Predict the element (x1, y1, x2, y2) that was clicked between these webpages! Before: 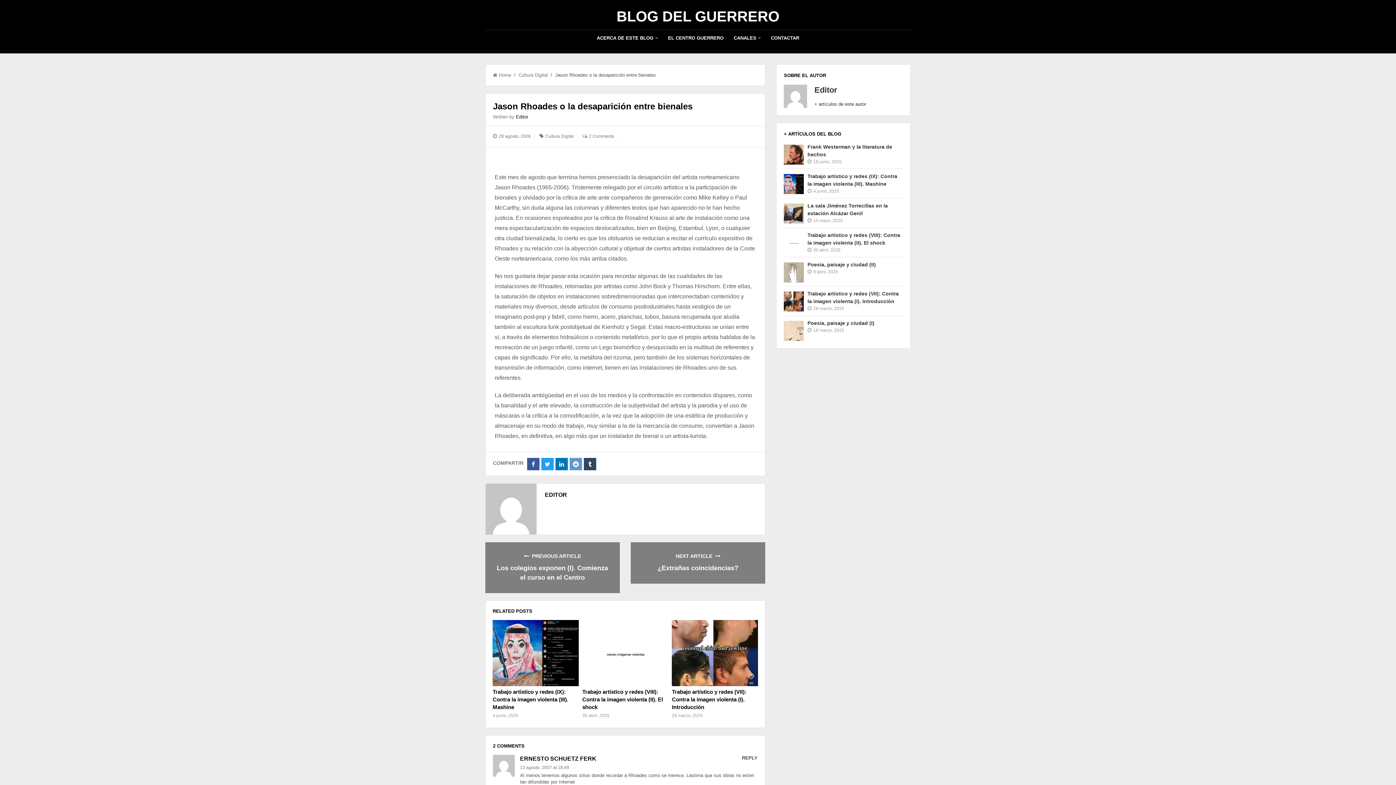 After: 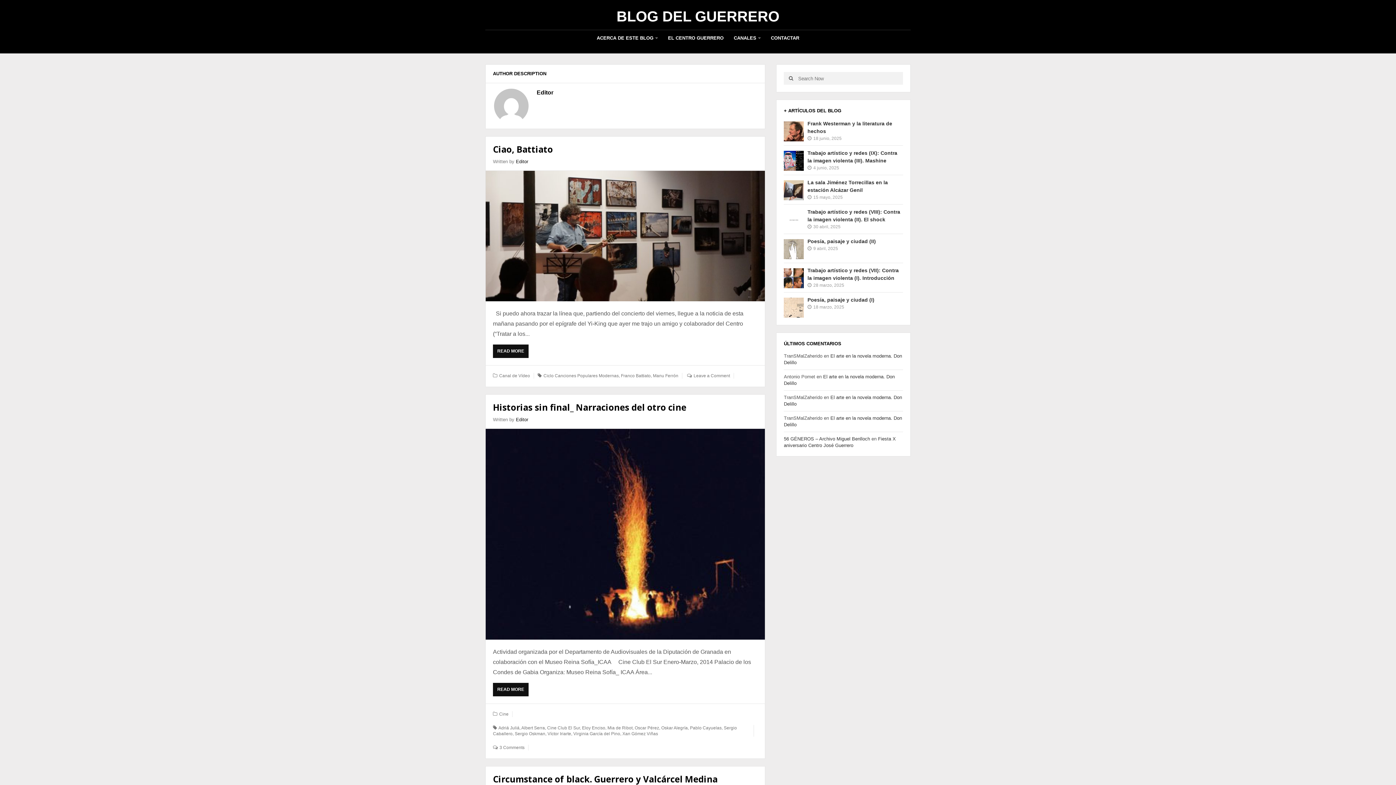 Action: bbox: (516, 114, 528, 119) label: Editor